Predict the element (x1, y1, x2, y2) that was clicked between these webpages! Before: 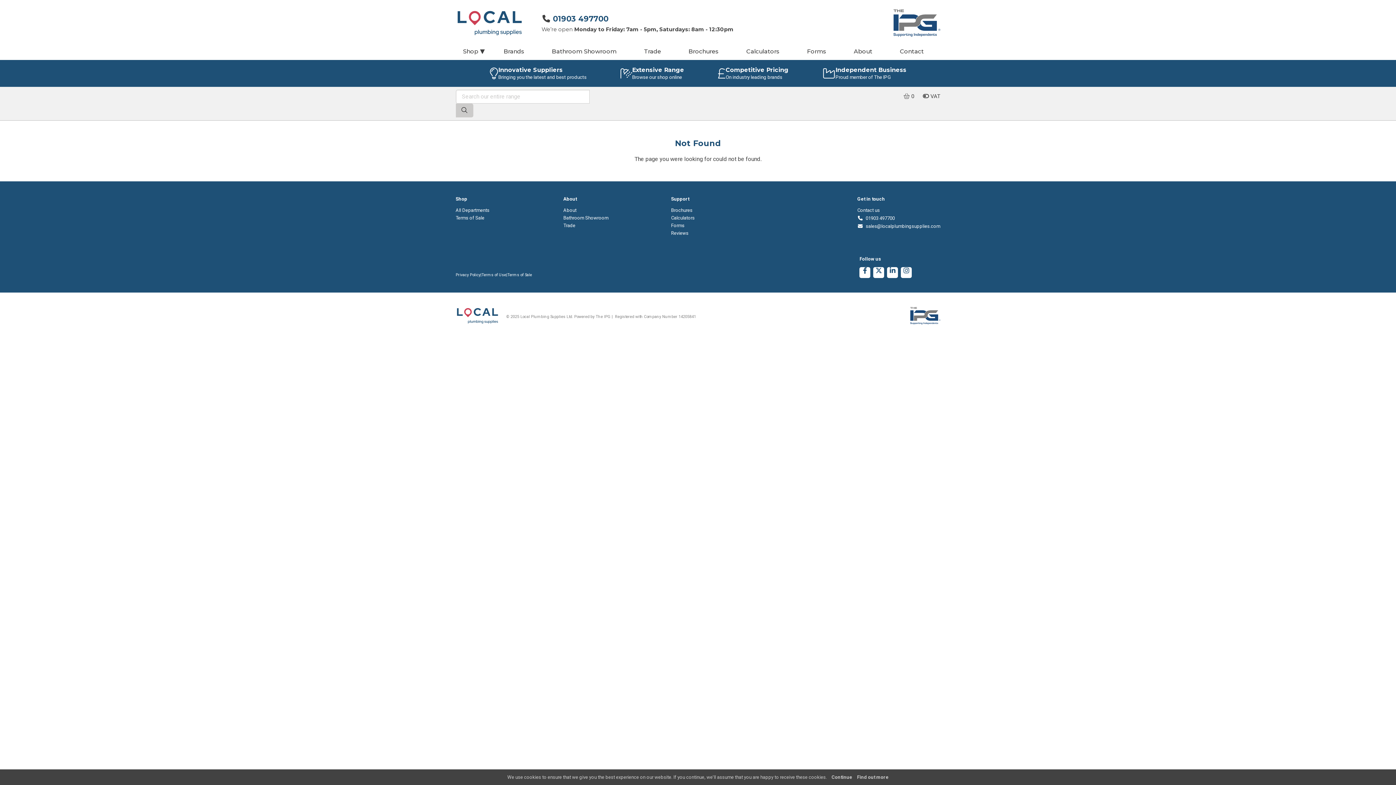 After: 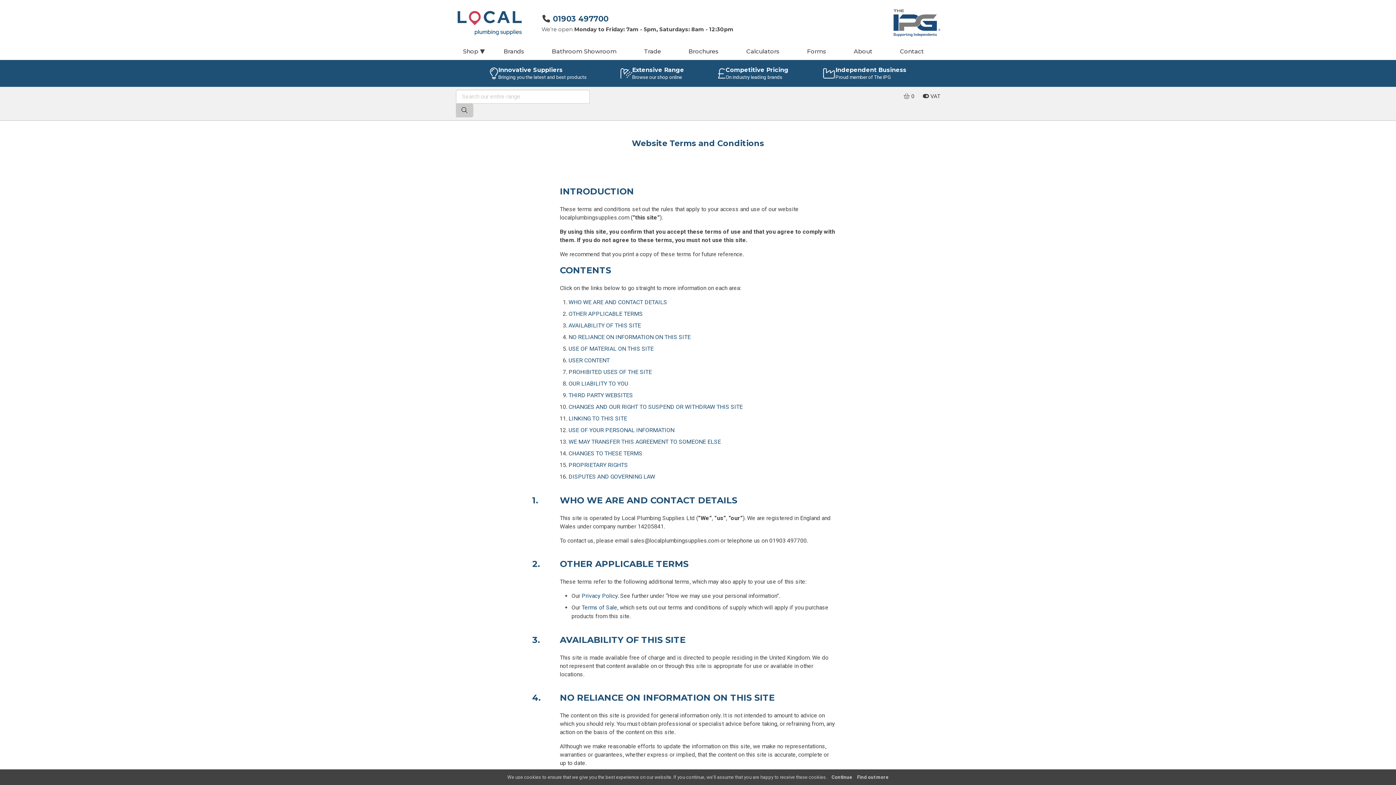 Action: bbox: (481, 272, 506, 277) label: Terms of Use